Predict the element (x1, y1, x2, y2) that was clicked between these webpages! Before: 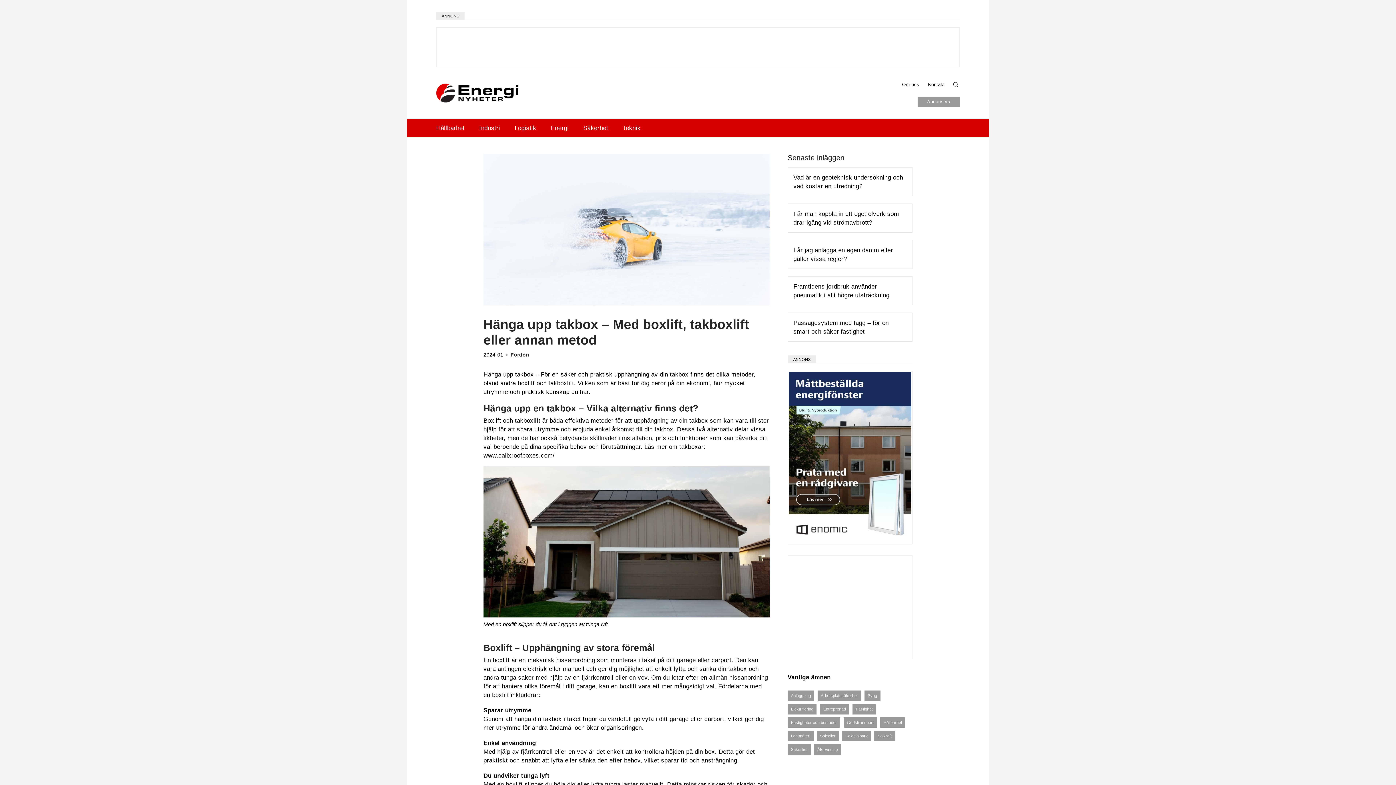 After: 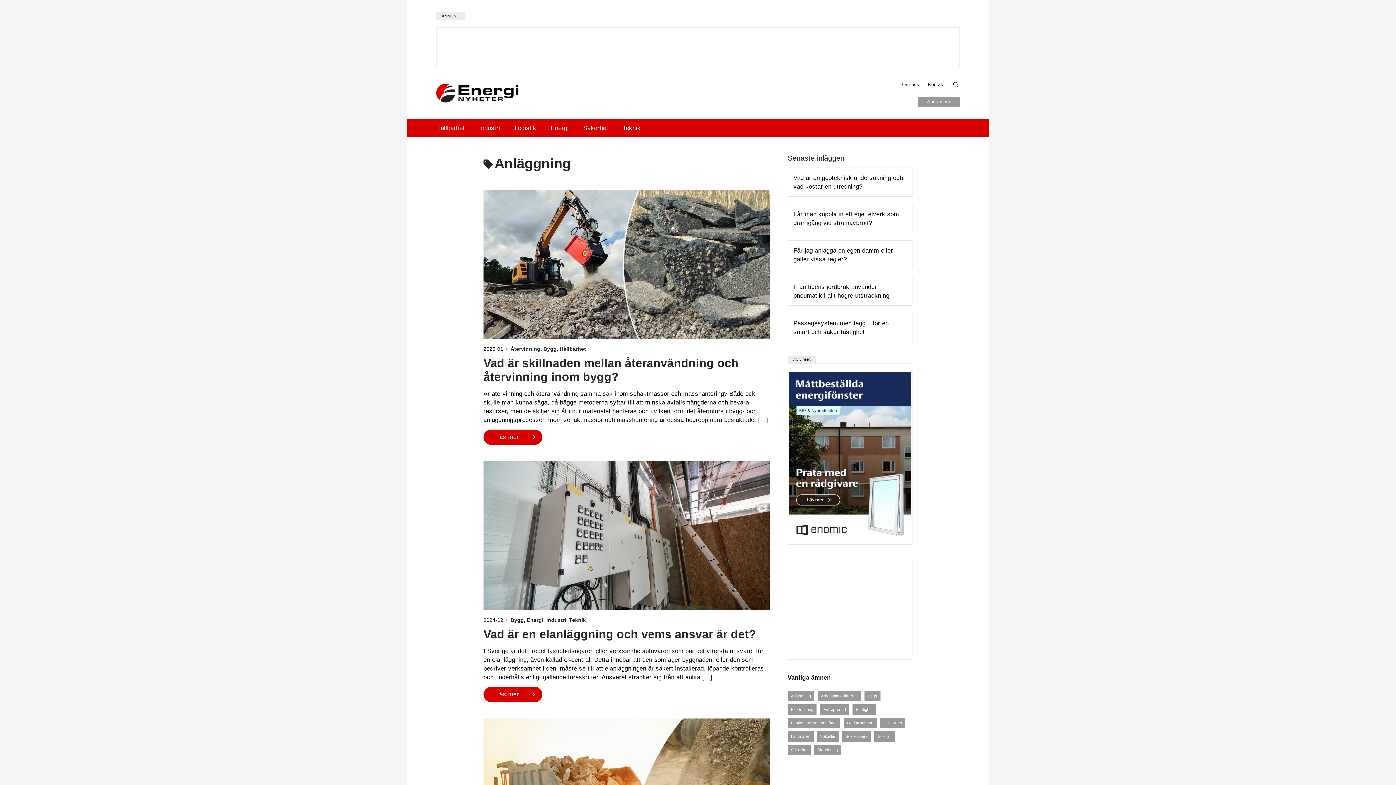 Action: label: Anläggning (4 objekt) bbox: (787, 691, 814, 701)